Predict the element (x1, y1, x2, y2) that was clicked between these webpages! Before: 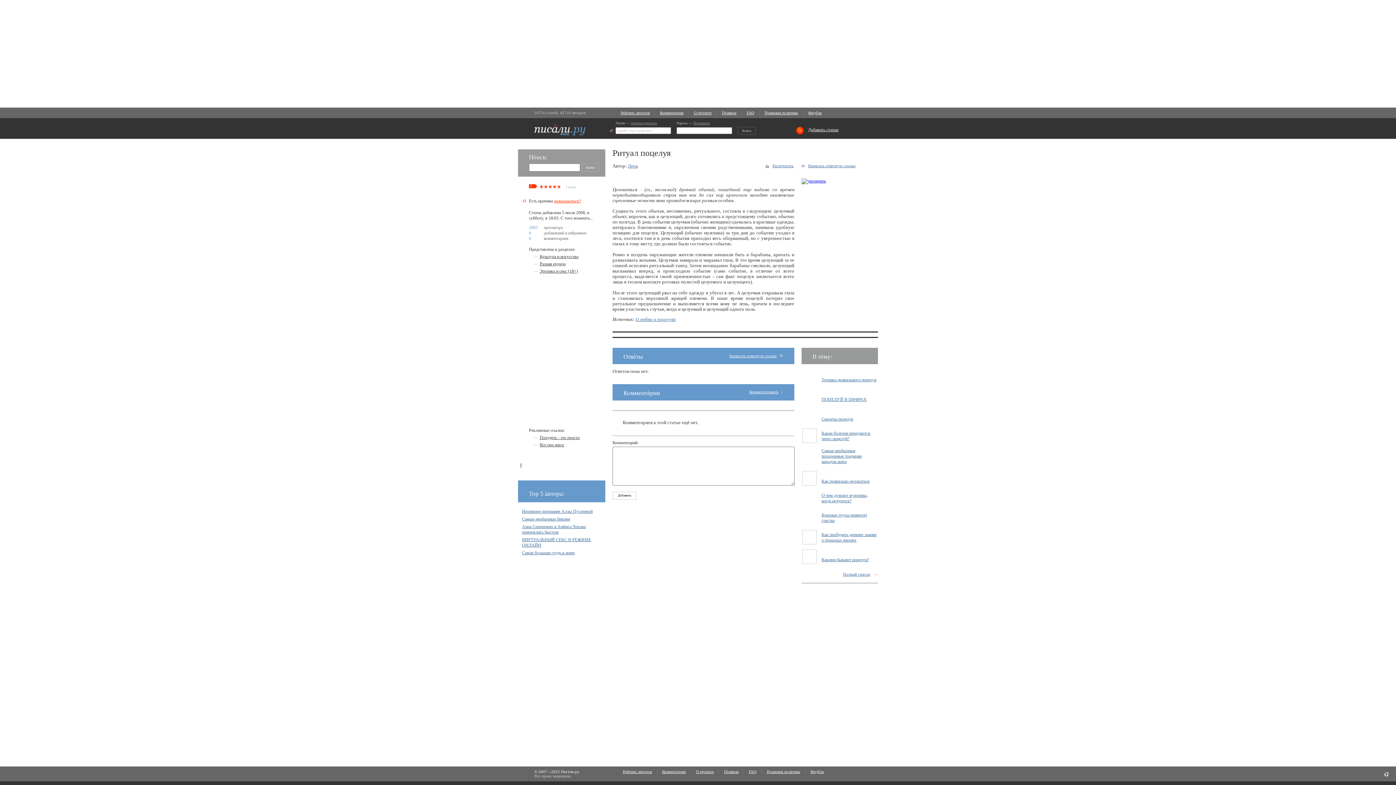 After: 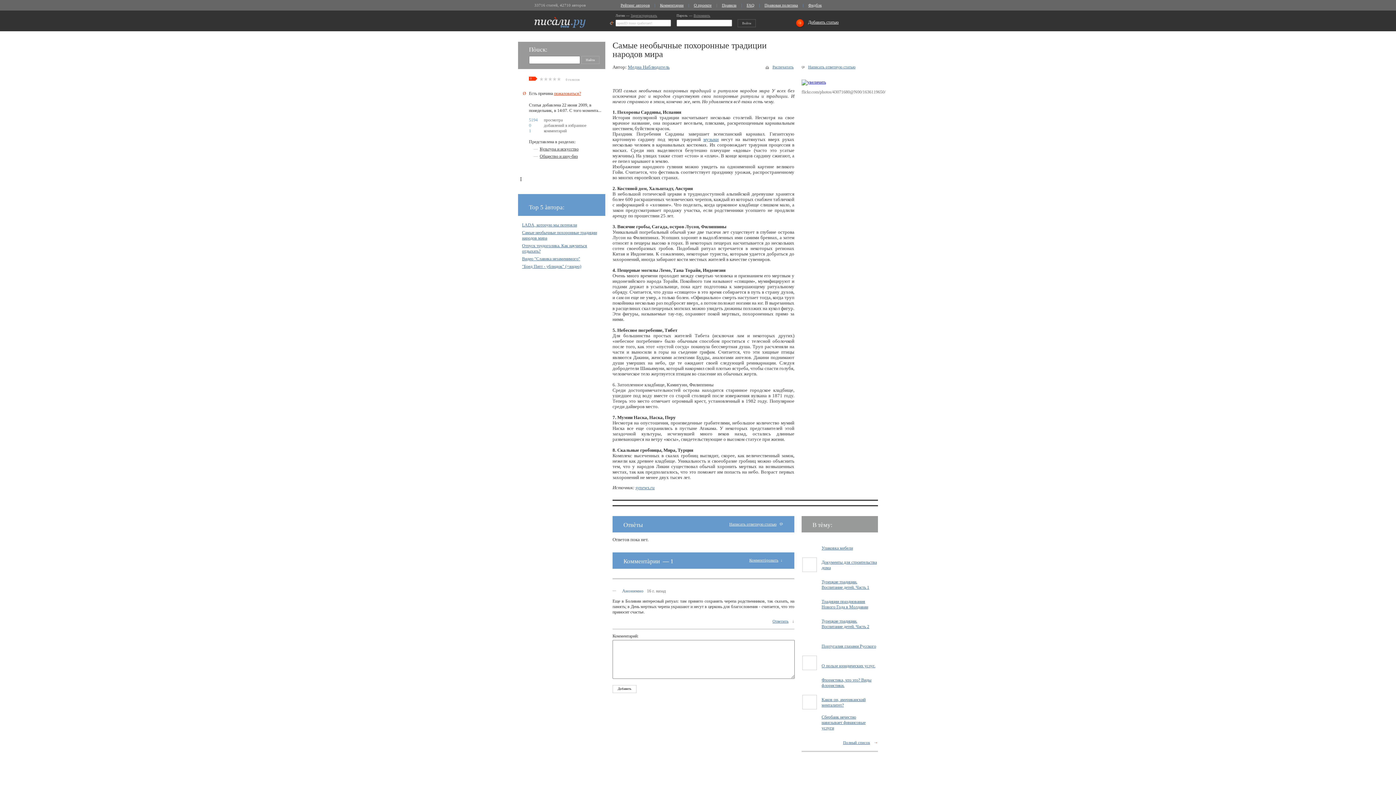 Action: bbox: (821, 448, 861, 464) label: Самые необычные похоронные традиции народов мира